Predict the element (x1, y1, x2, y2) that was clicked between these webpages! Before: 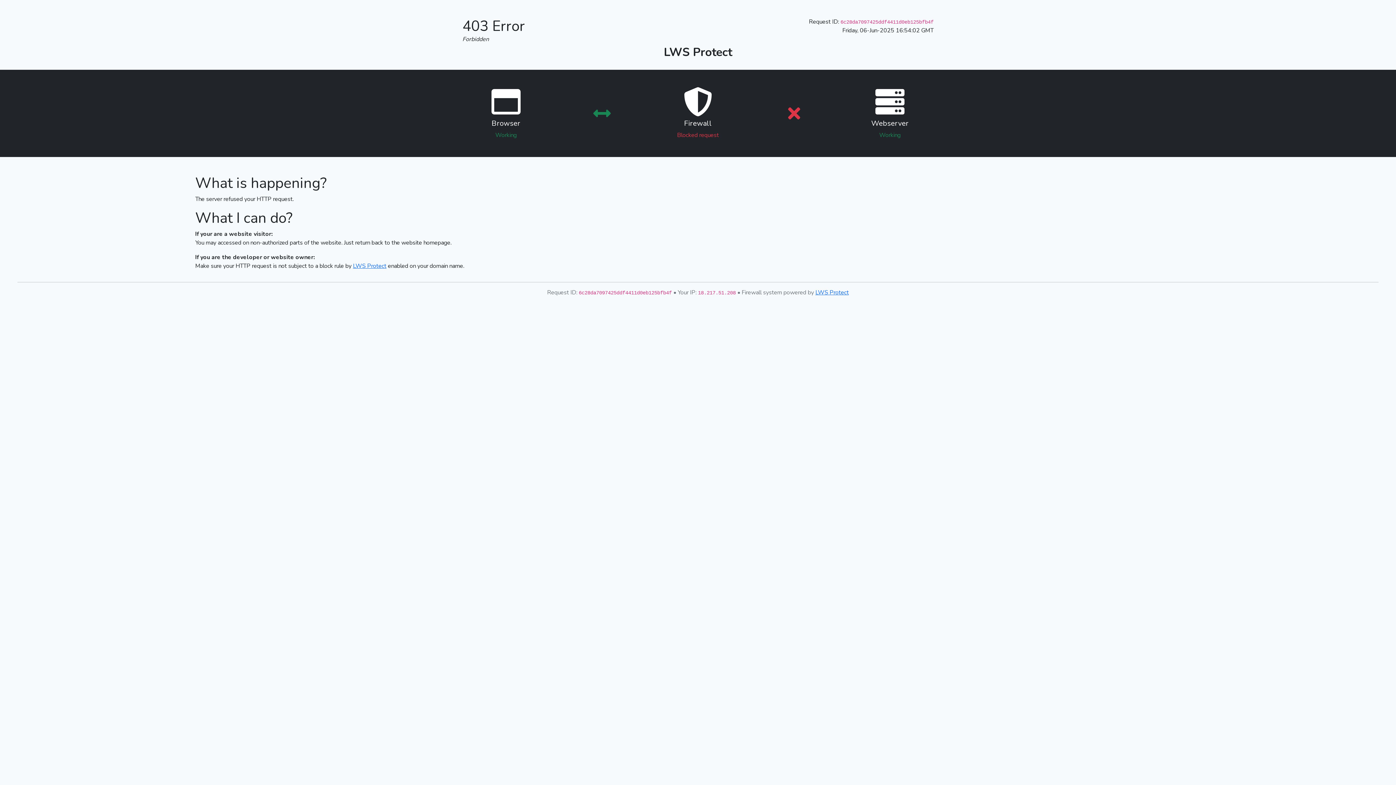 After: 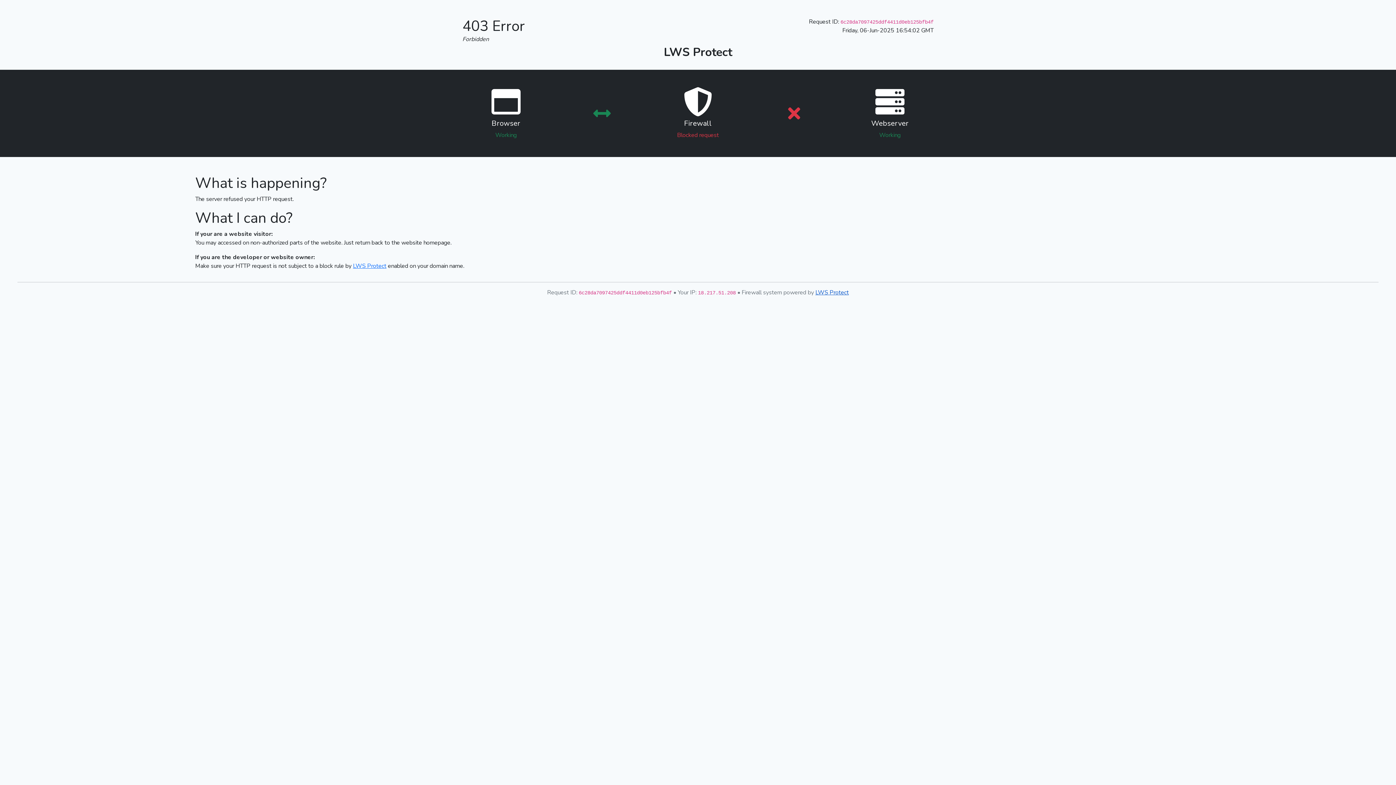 Action: label: LWS Protect bbox: (815, 288, 849, 296)